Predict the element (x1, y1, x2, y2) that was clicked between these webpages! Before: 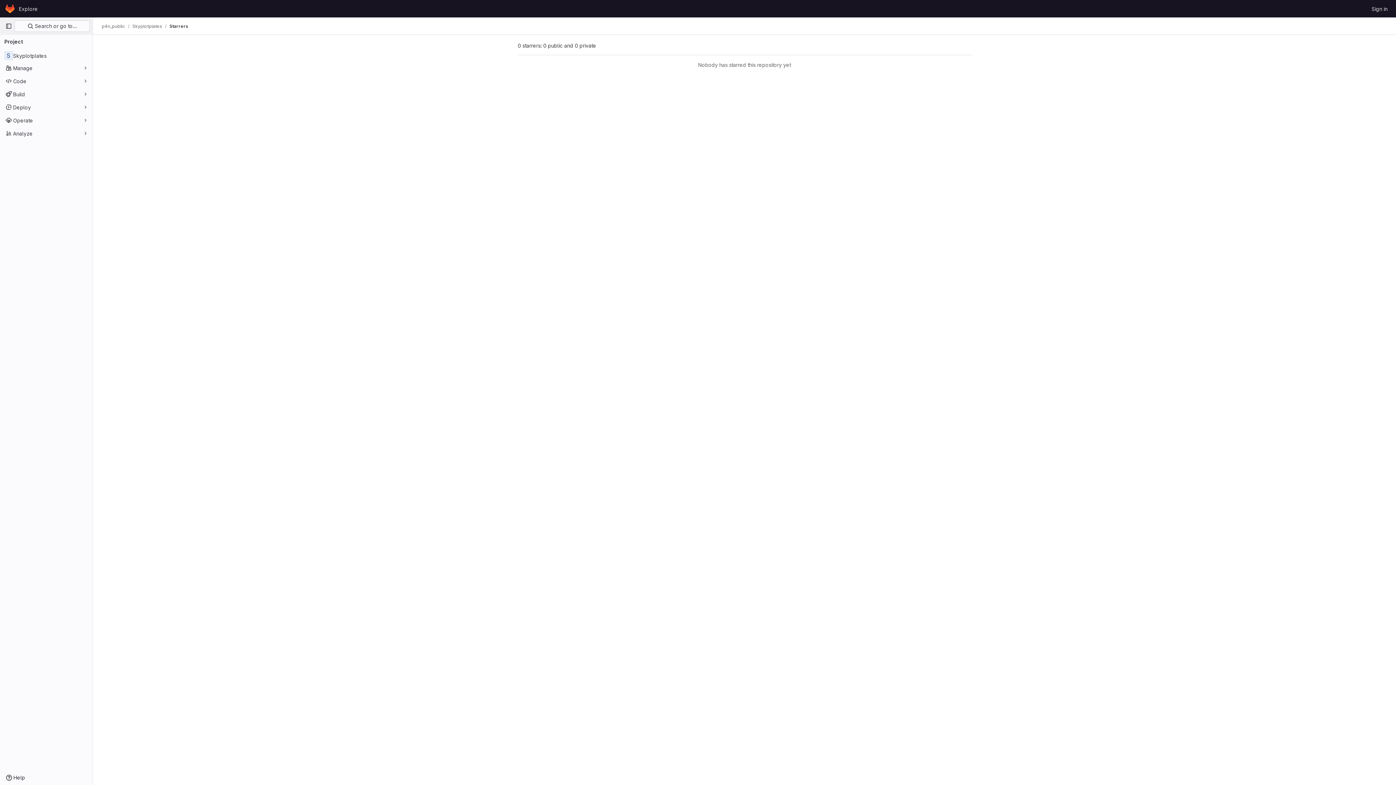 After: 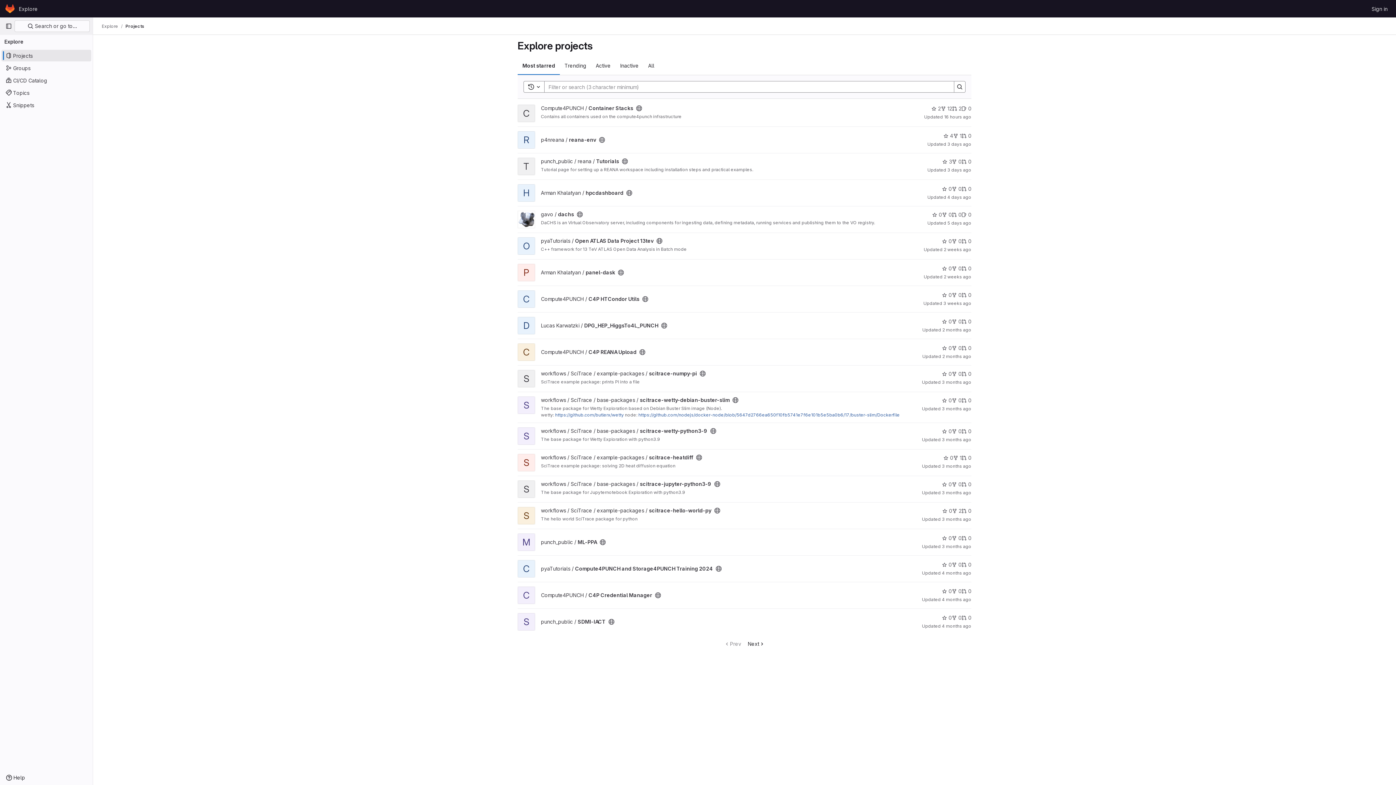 Action: bbox: (16, 2, 40, 14) label: Explore